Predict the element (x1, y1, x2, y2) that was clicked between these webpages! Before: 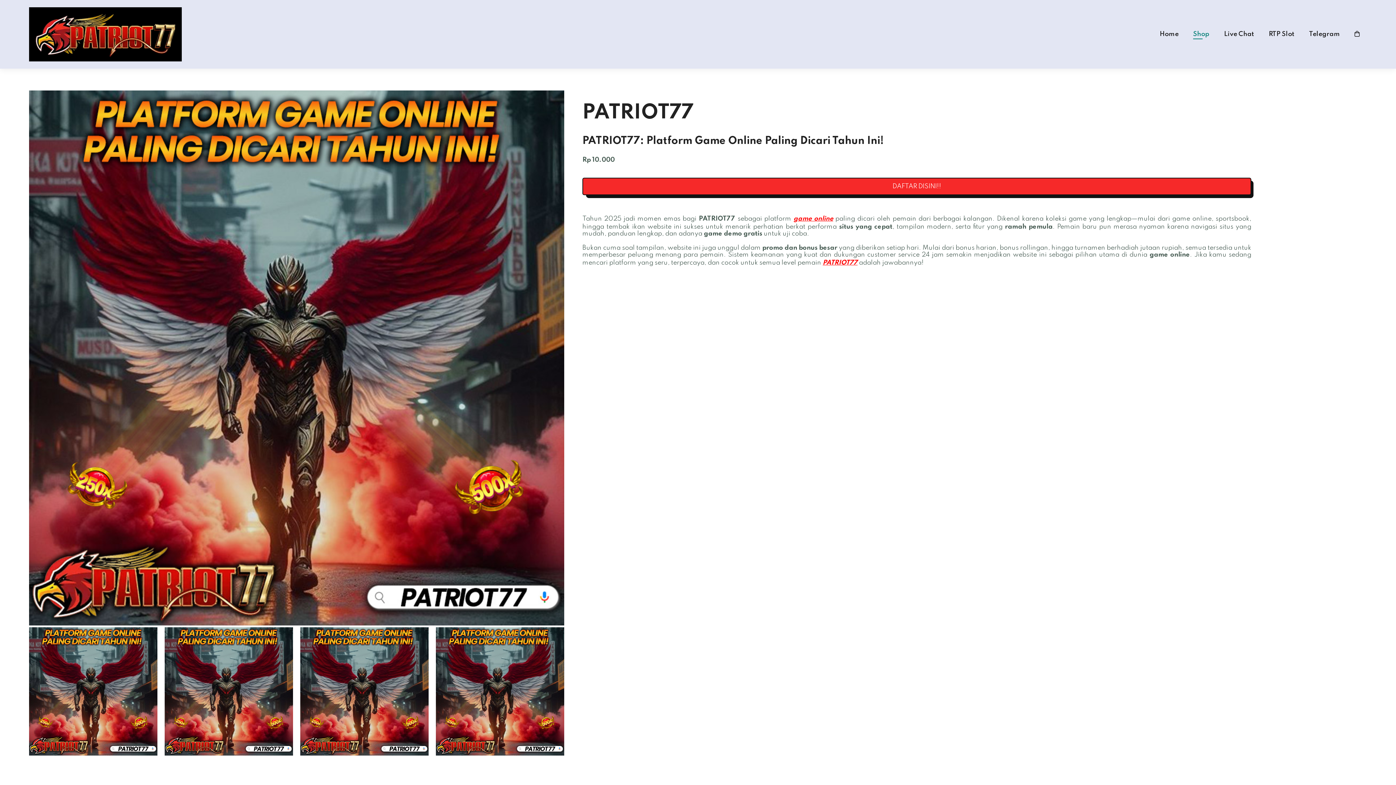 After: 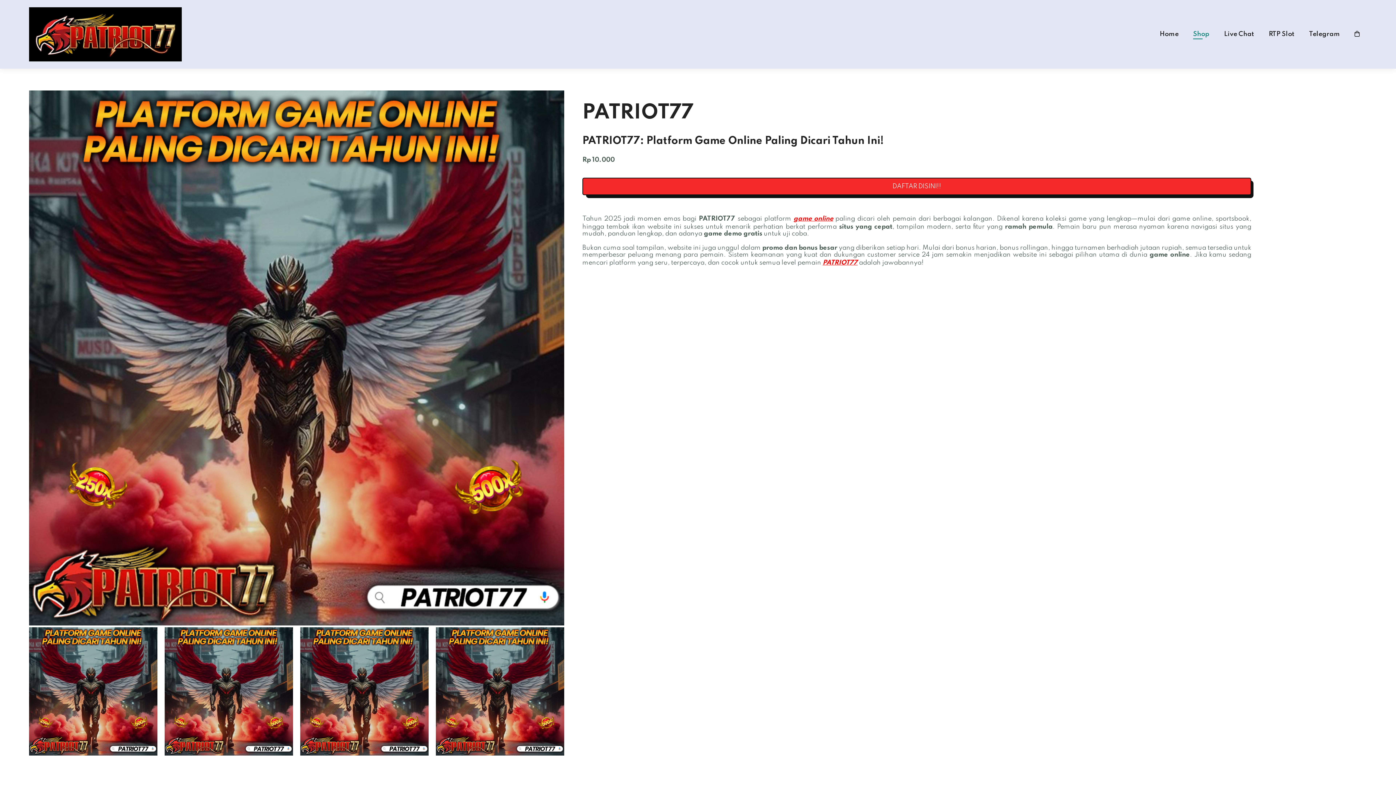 Action: bbox: (1354, 30, 1360, 37)